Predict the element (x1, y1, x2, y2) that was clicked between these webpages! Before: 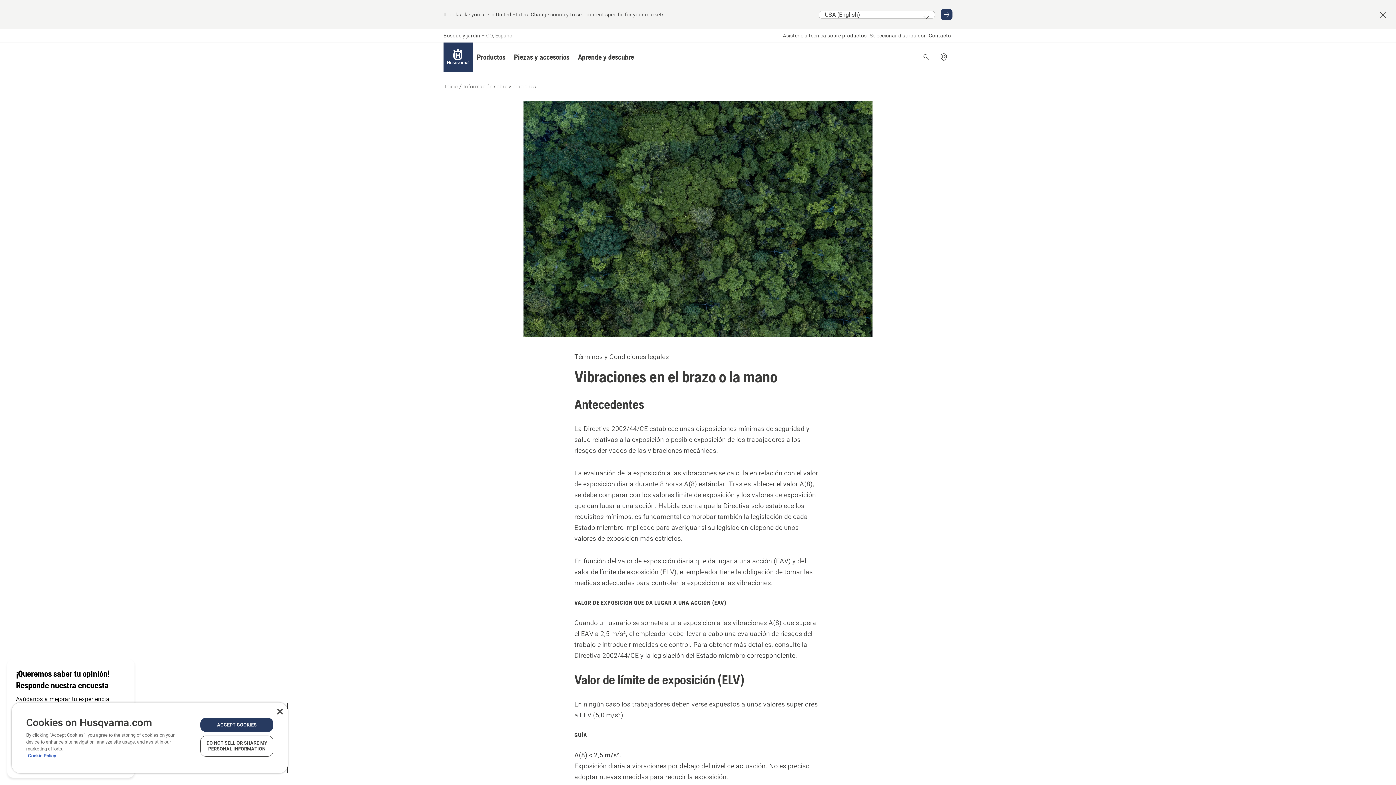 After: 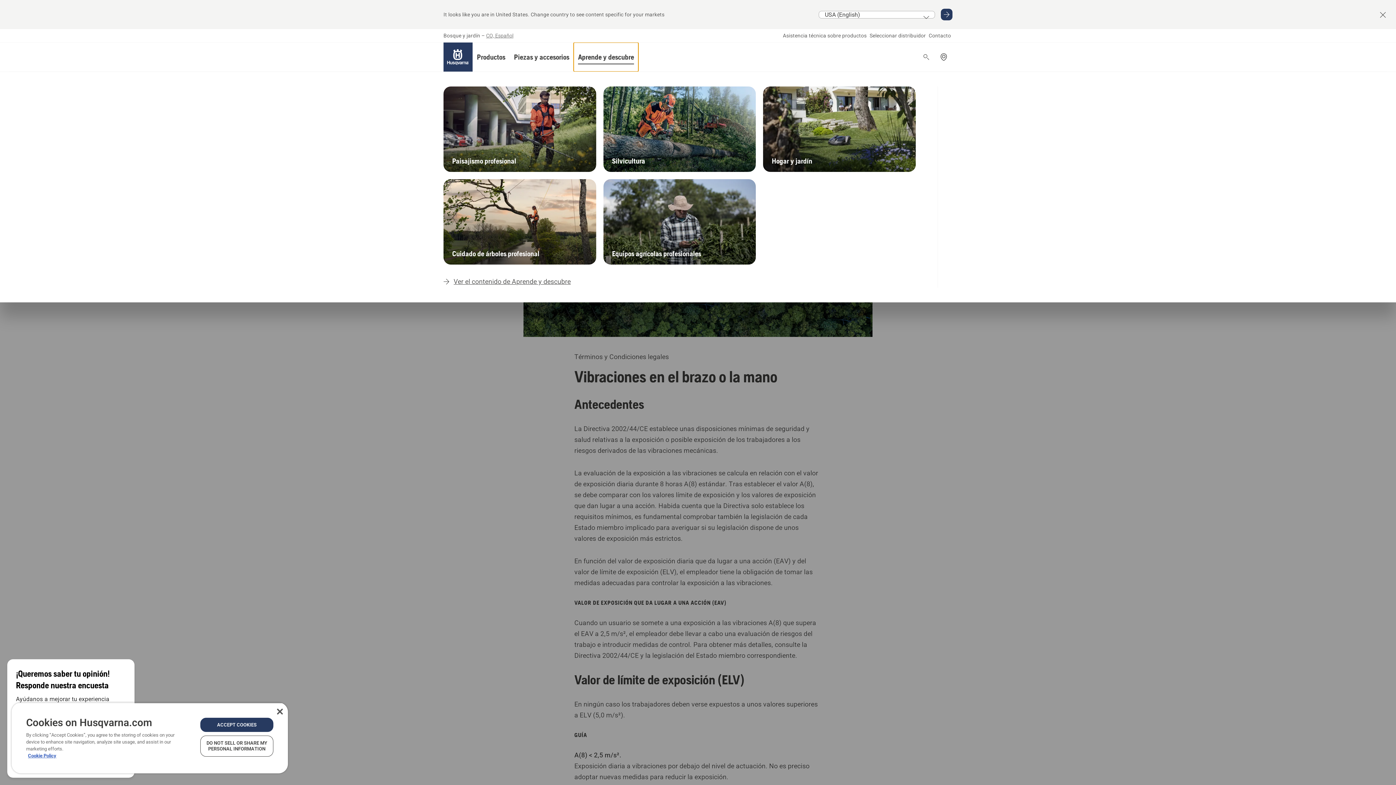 Action: label: Aprende y descubre bbox: (573, 42, 638, 71)